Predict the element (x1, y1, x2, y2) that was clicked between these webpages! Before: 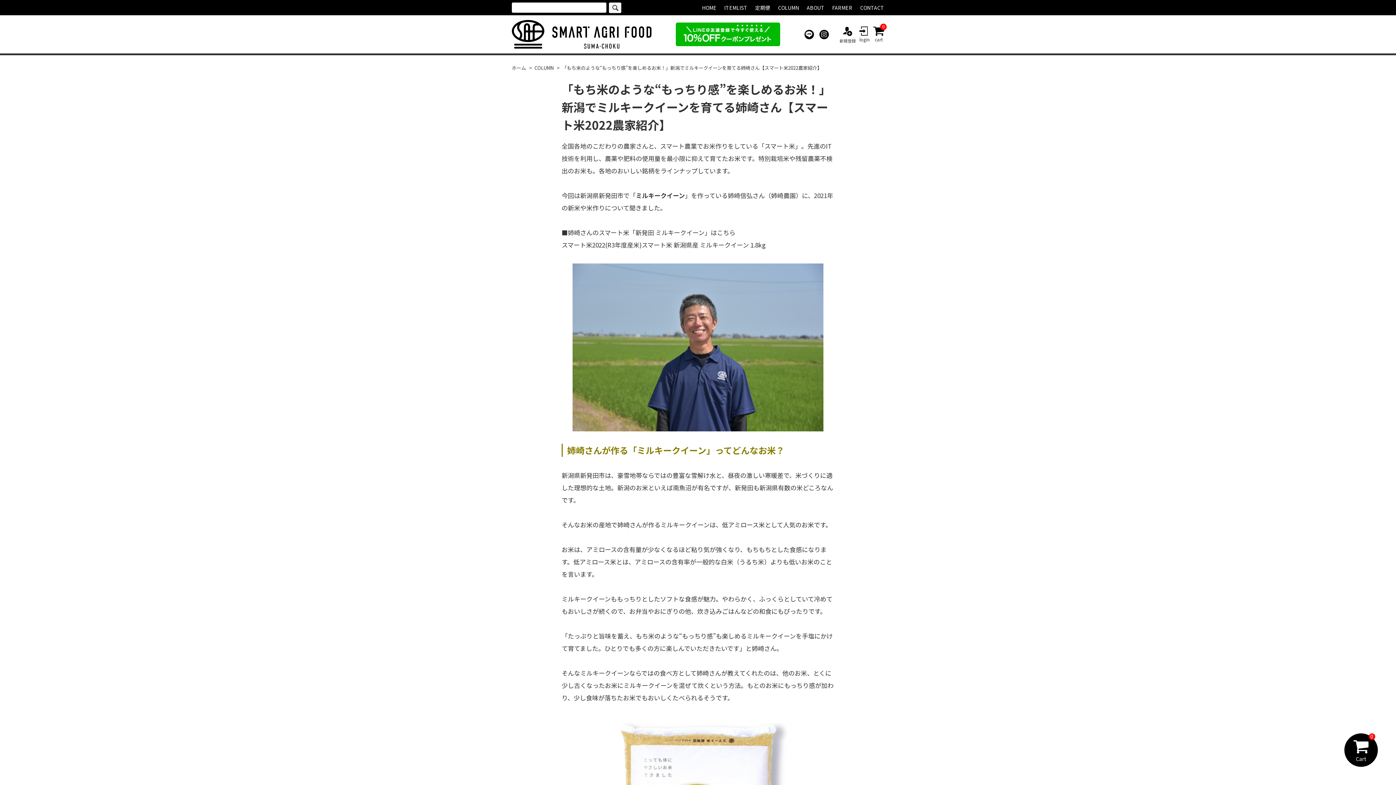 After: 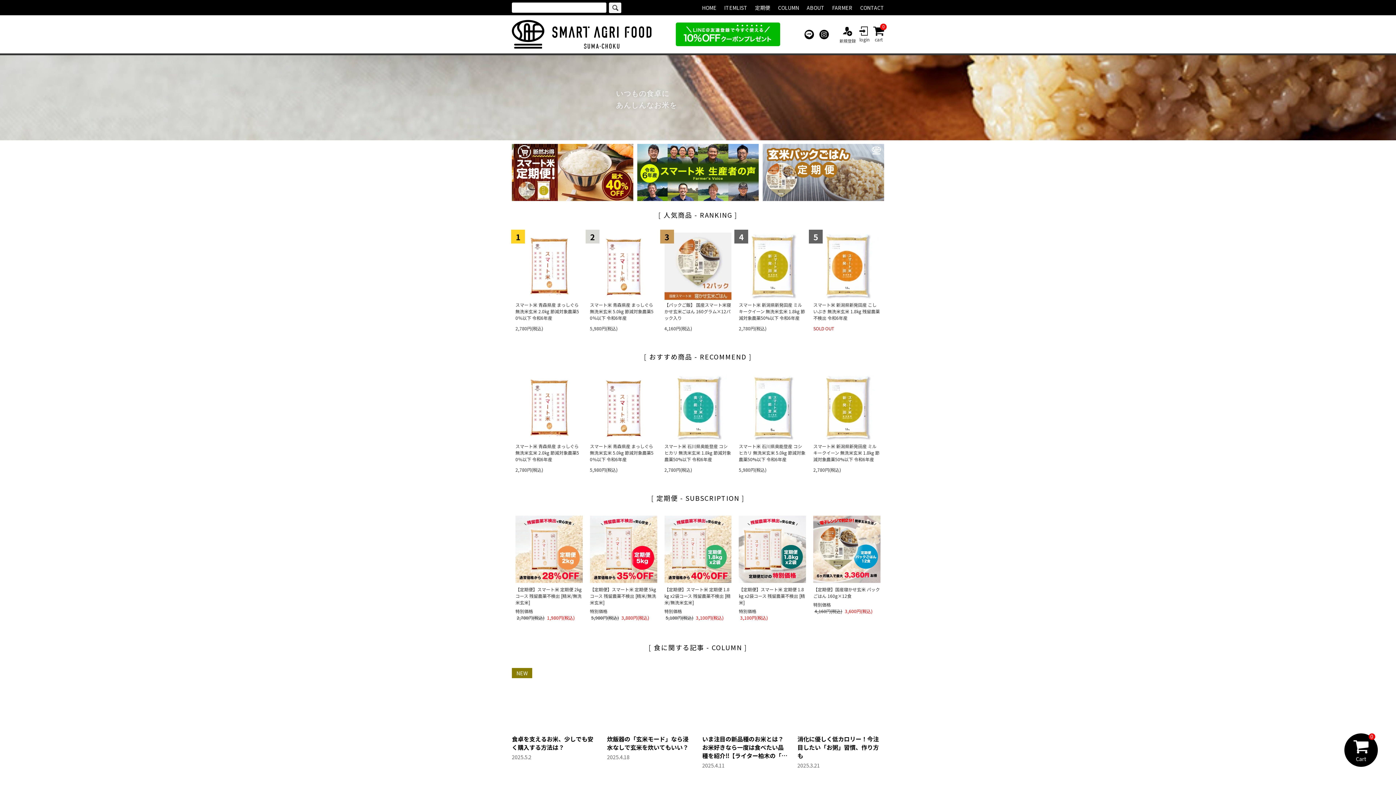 Action: bbox: (512, 19, 651, 48)